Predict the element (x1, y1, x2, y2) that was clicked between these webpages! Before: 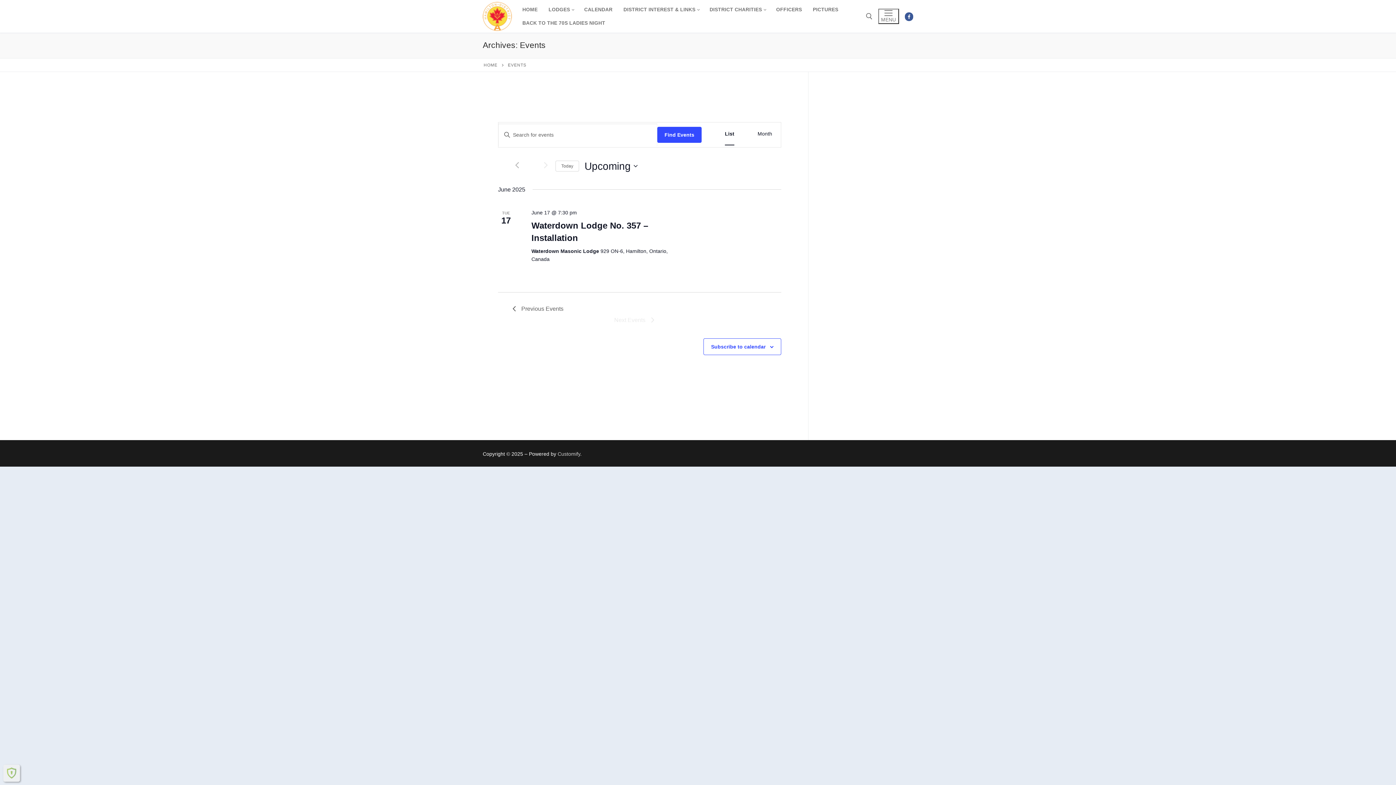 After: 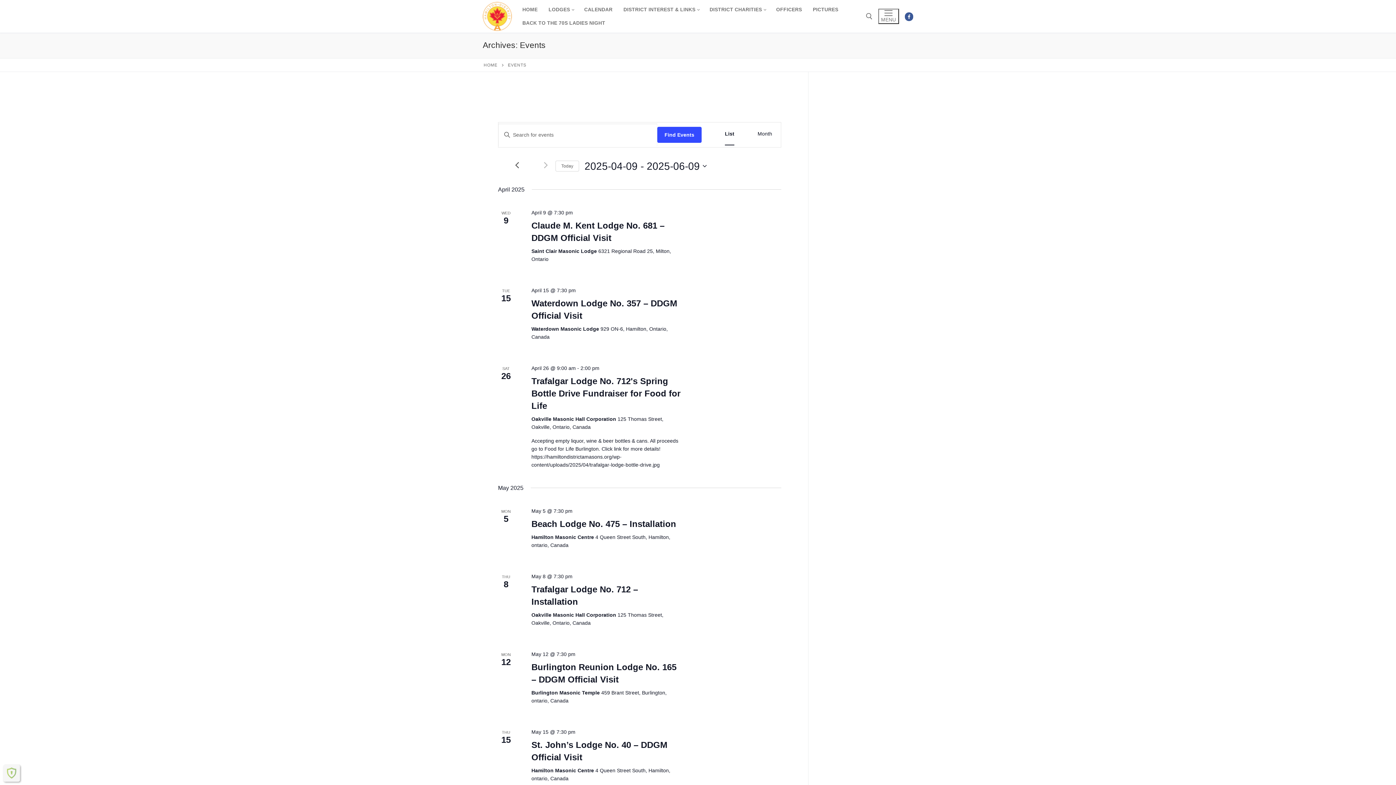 Action: label: Previous Events bbox: (512, 160, 521, 169)